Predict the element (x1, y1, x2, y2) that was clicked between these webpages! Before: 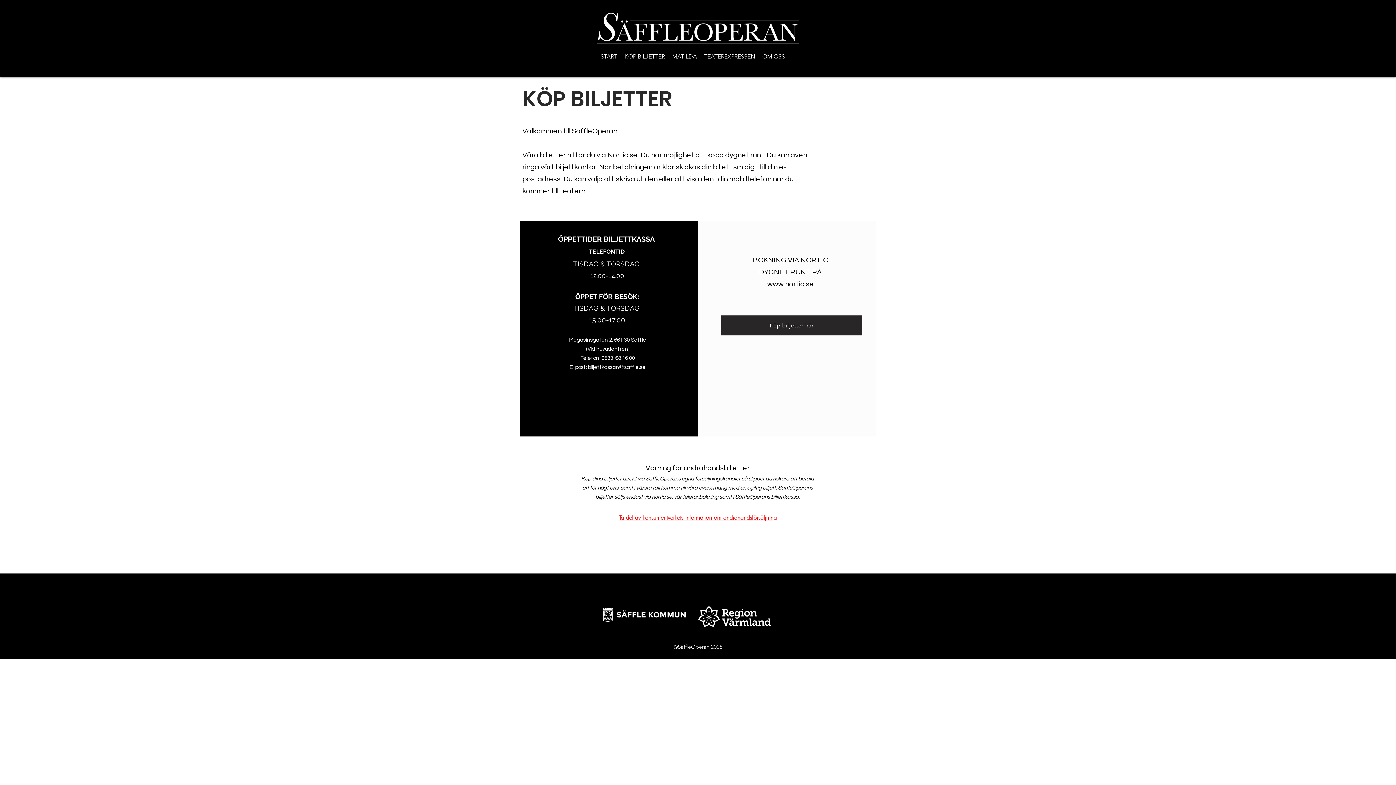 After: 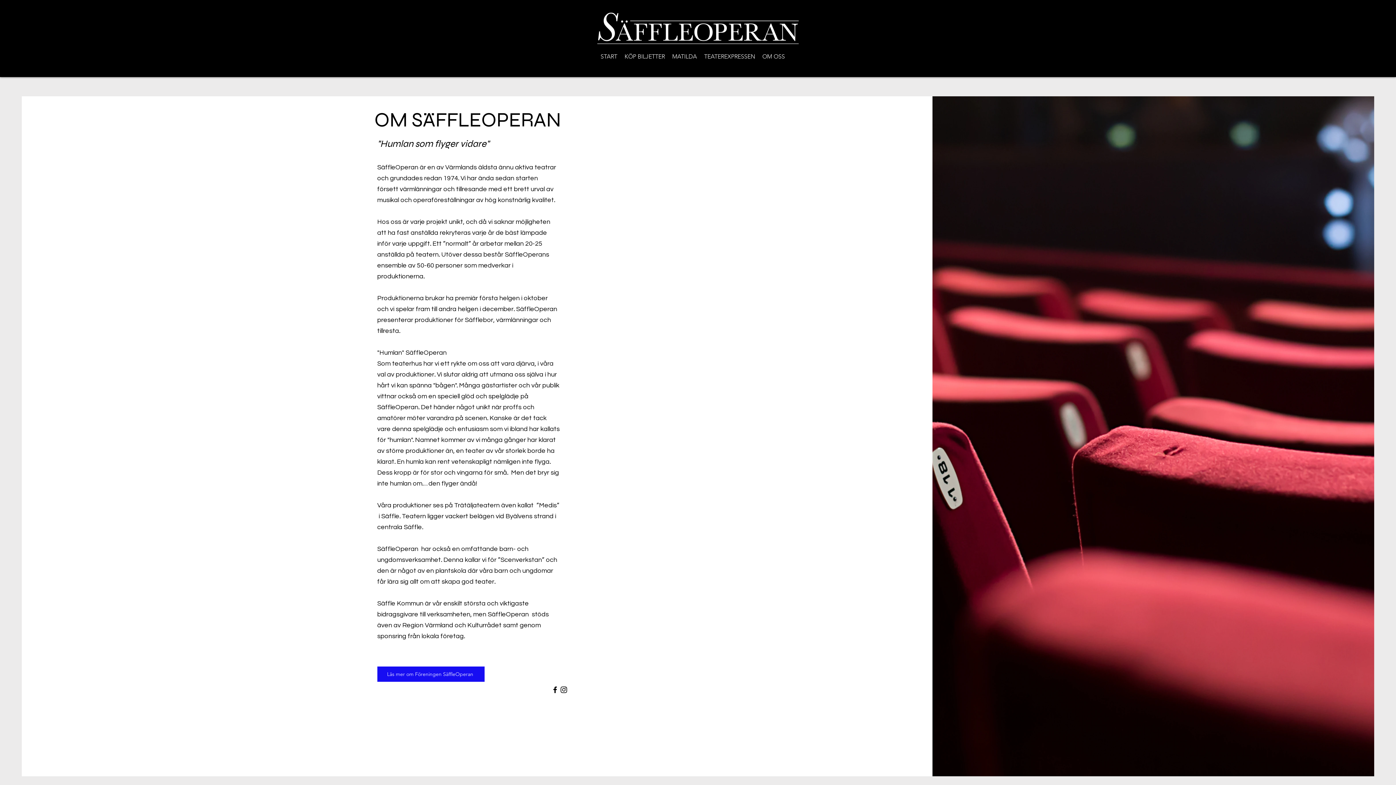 Action: bbox: (758, 49, 788, 64) label: OM OSS